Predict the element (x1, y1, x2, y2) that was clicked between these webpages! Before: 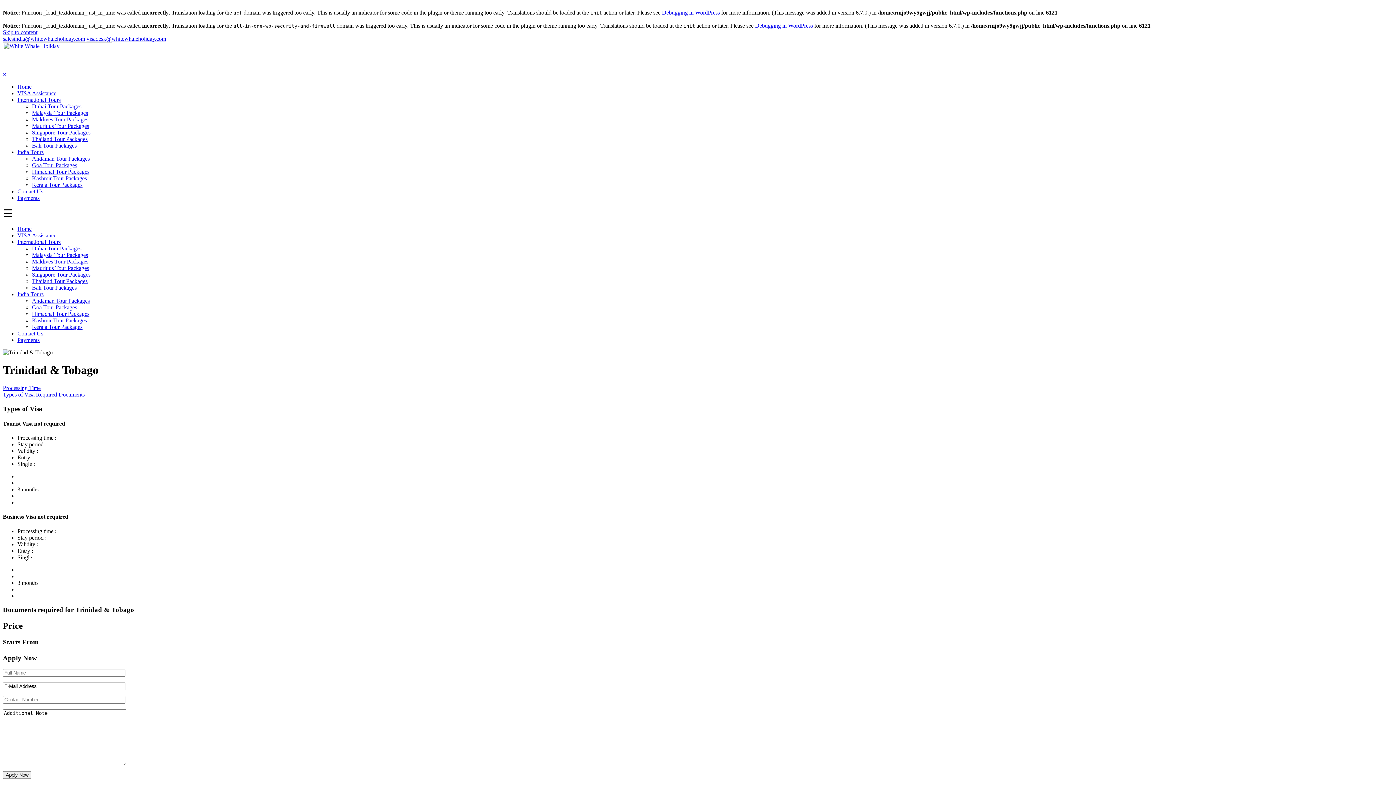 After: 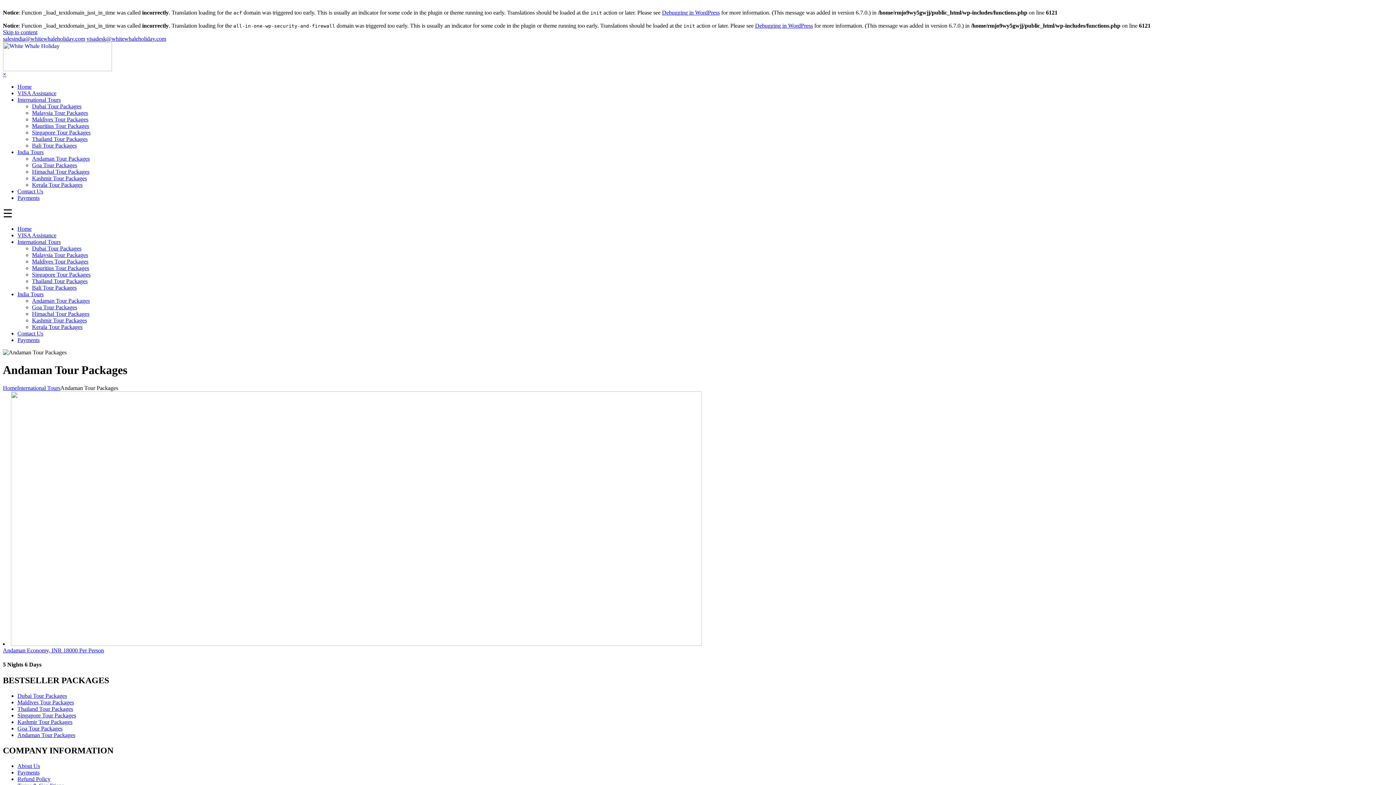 Action: label: Andaman Tour Packages bbox: (32, 297, 89, 304)